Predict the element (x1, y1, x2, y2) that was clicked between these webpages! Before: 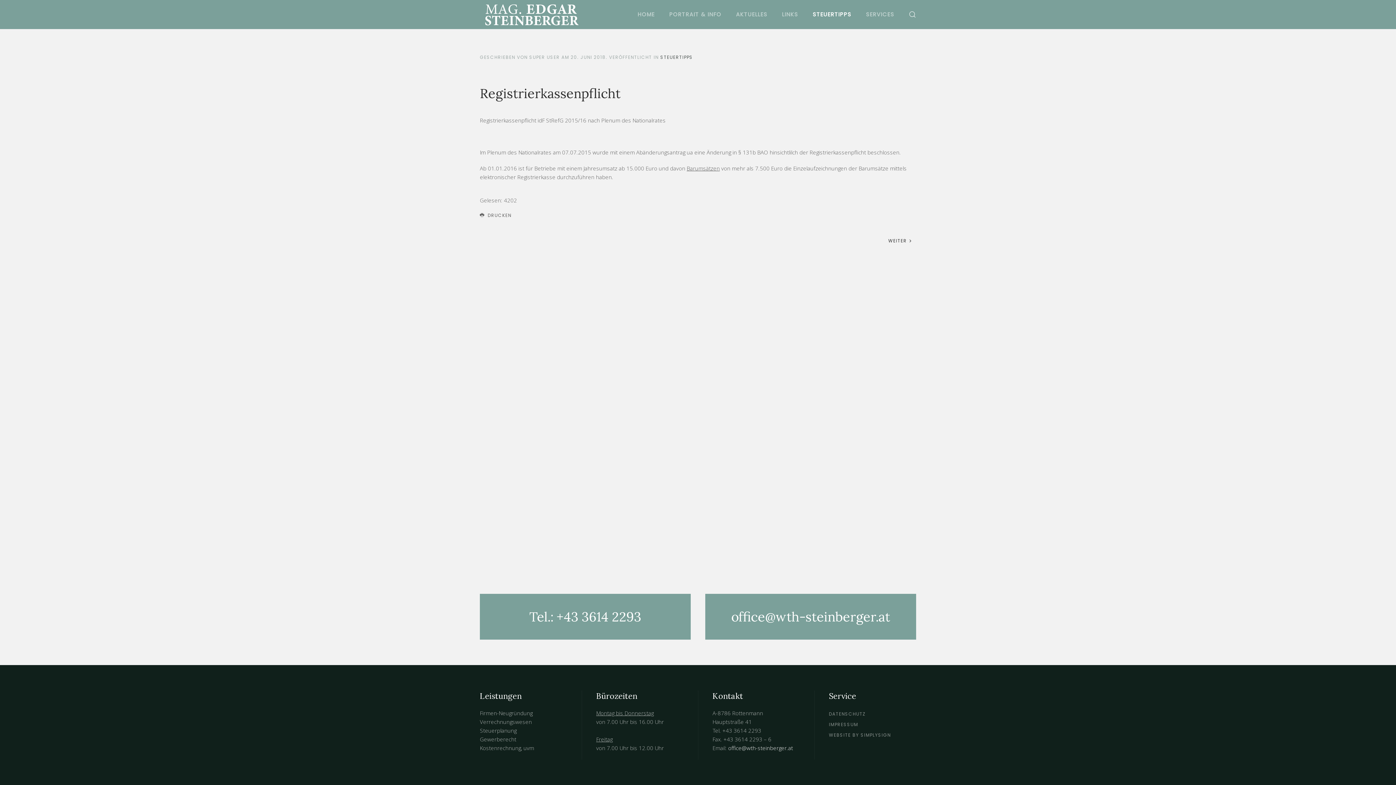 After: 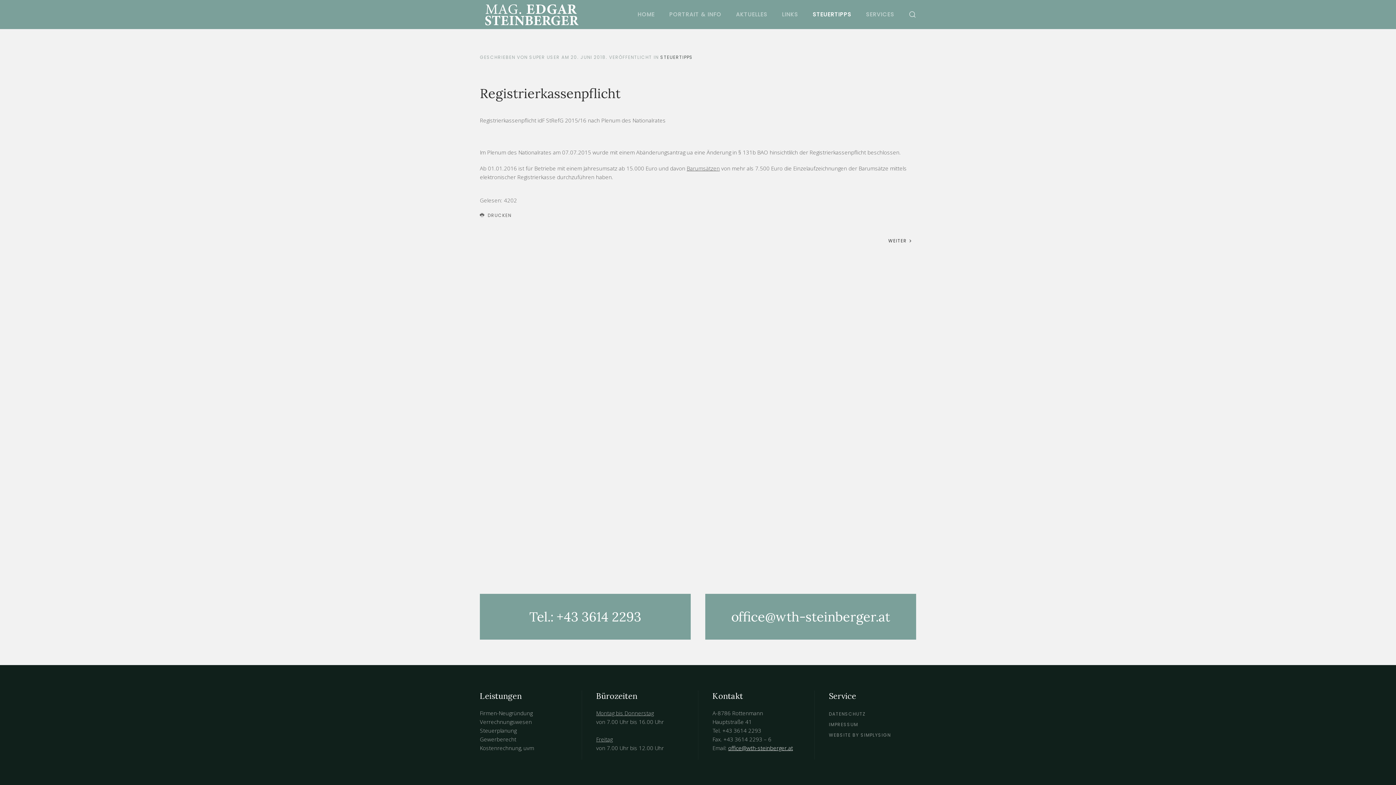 Action: bbox: (728, 744, 793, 752) label: office@wth-steinberger.at